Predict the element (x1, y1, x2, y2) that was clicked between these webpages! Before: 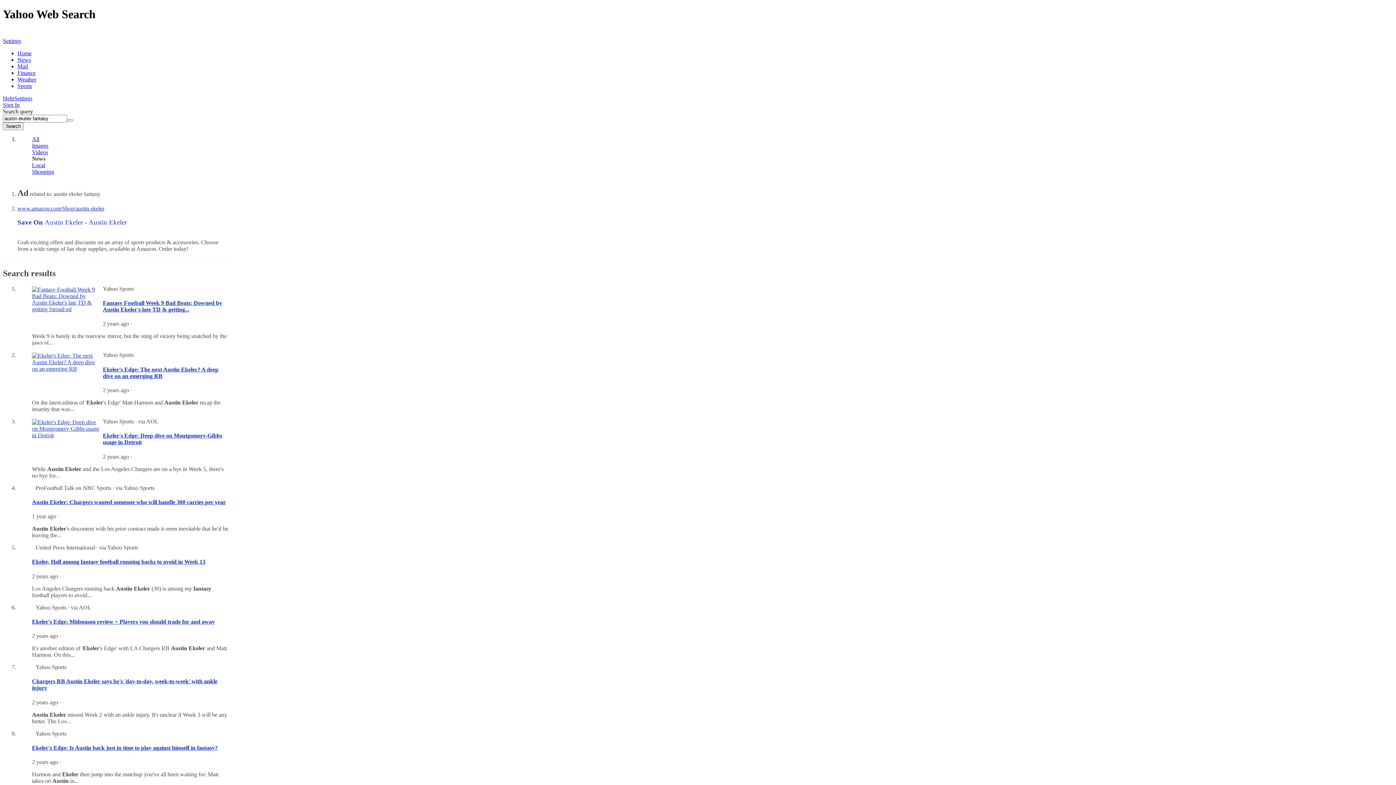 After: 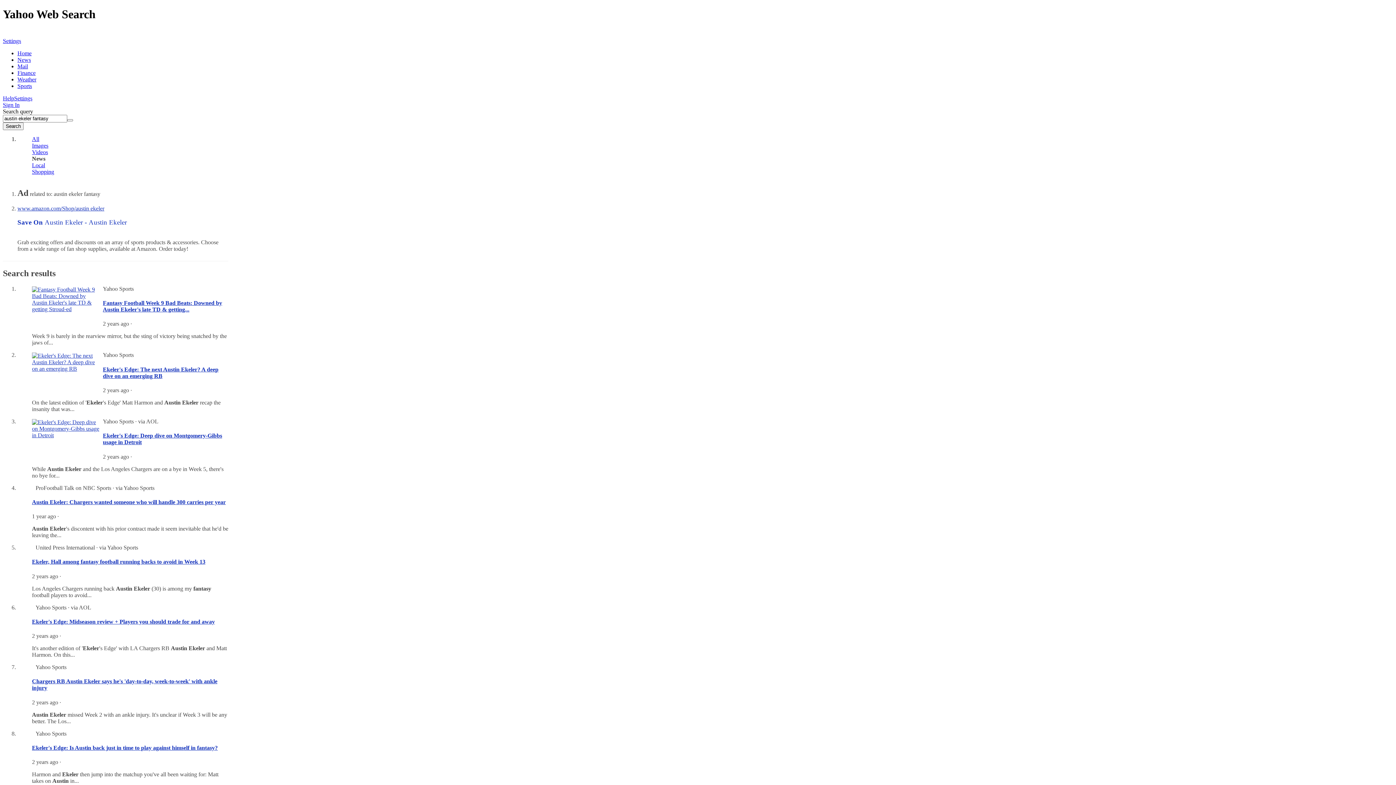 Action: bbox: (32, 286, 99, 324)